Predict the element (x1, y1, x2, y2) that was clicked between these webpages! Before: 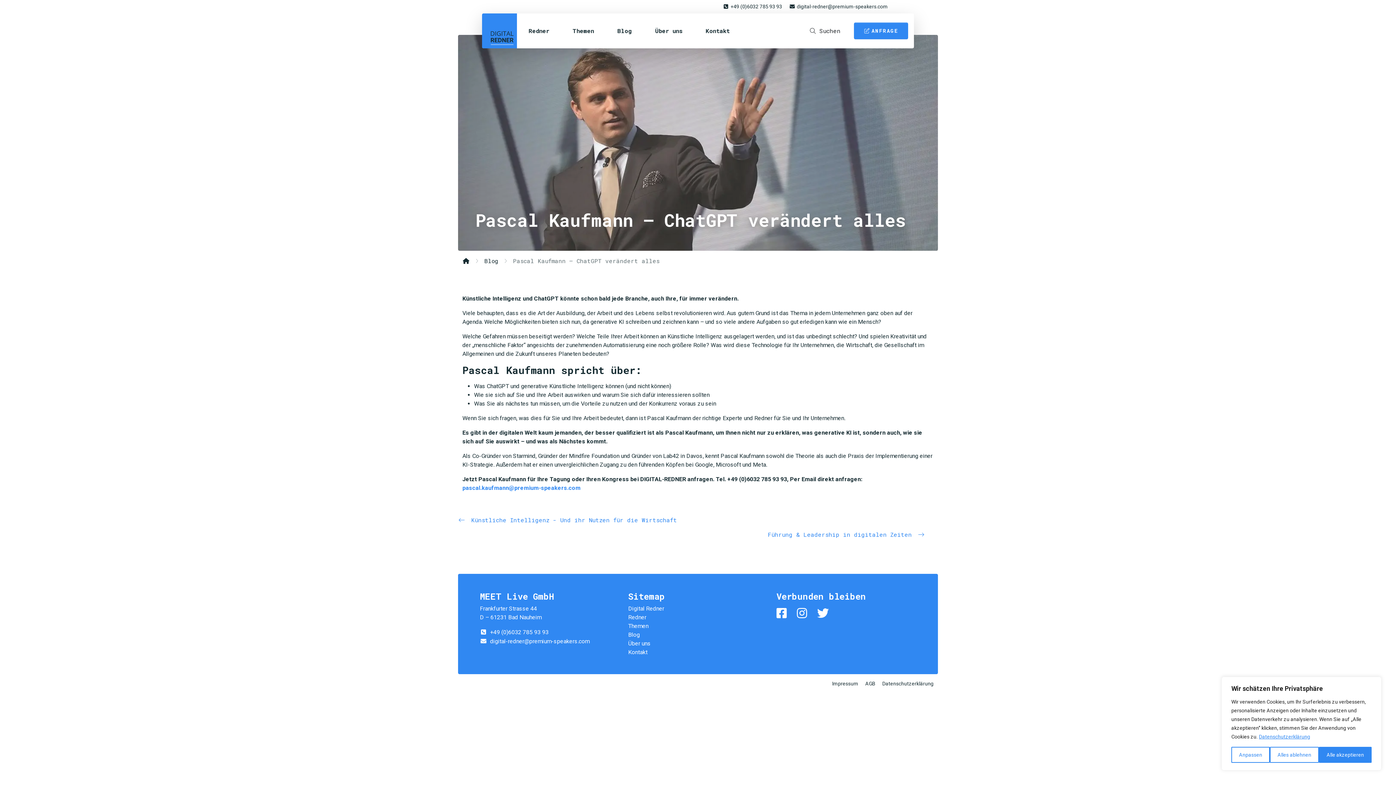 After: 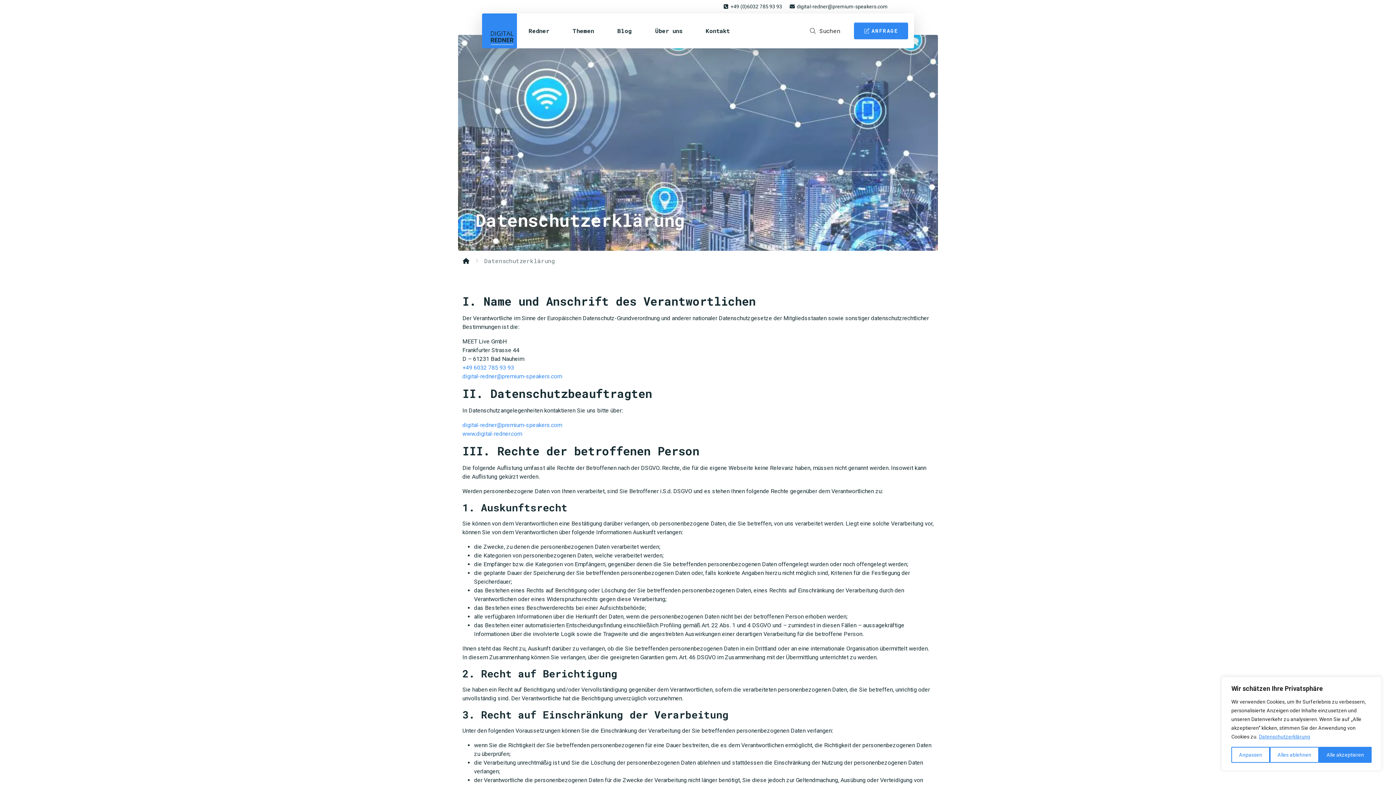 Action: bbox: (882, 681, 933, 686) label: Datenschutzerklärung